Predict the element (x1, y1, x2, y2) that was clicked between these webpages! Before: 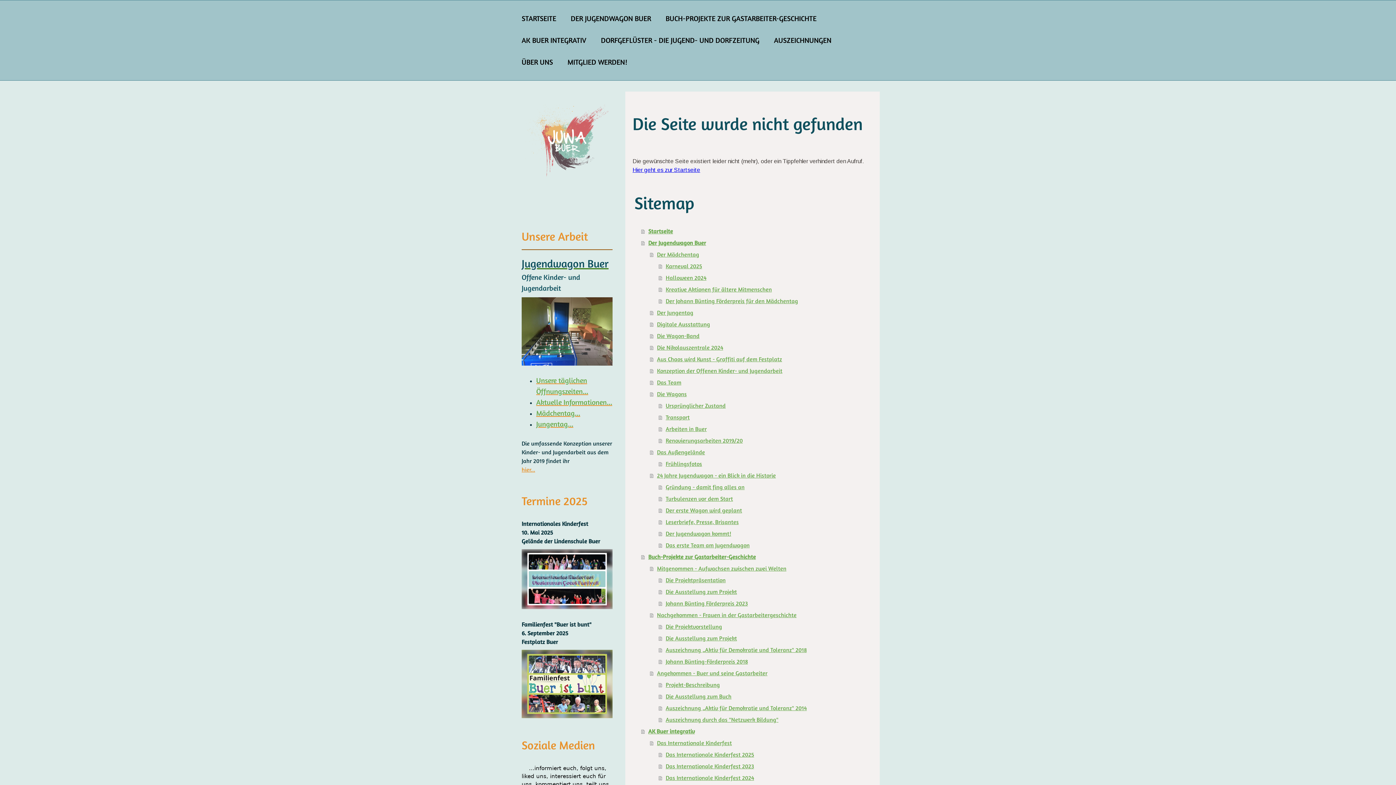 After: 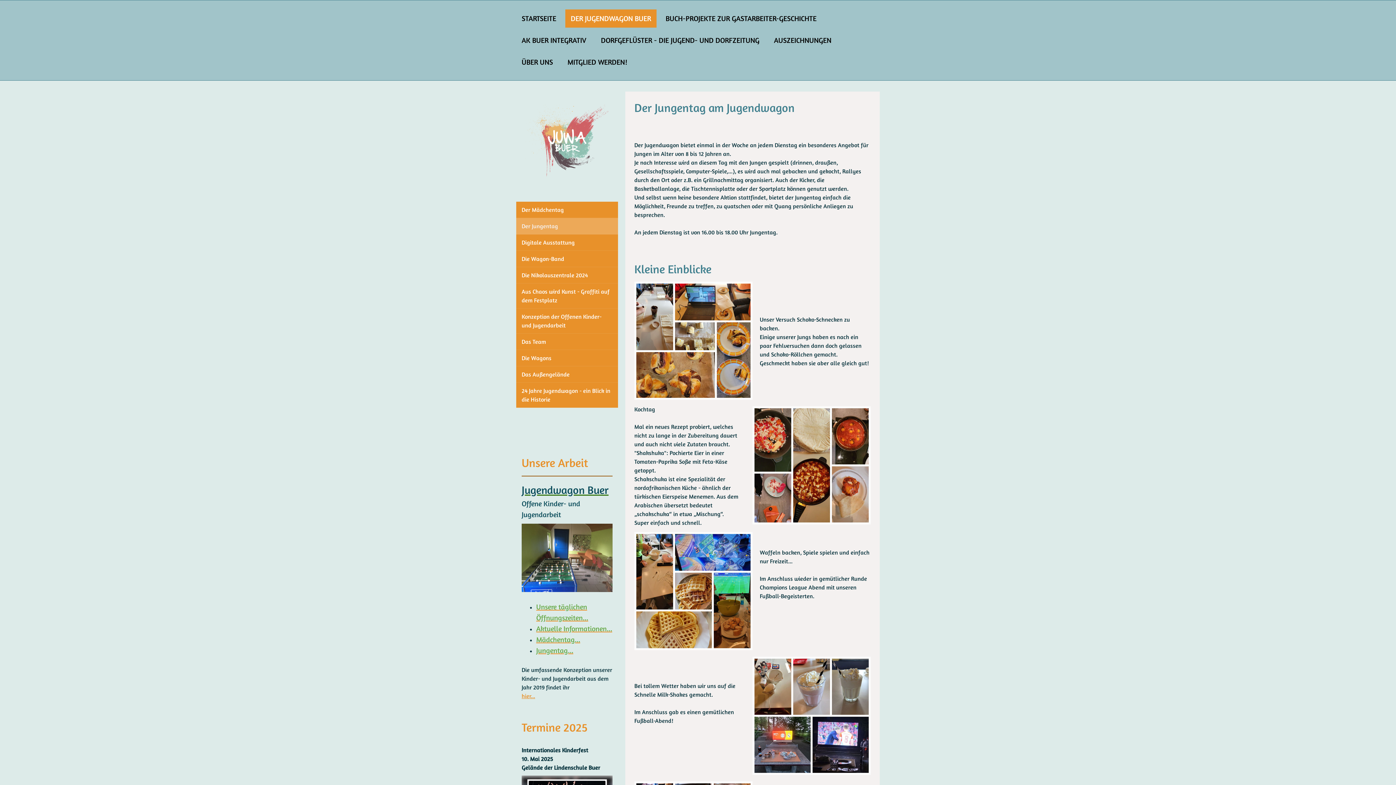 Action: bbox: (536, 420, 573, 428) label: Jungentag...